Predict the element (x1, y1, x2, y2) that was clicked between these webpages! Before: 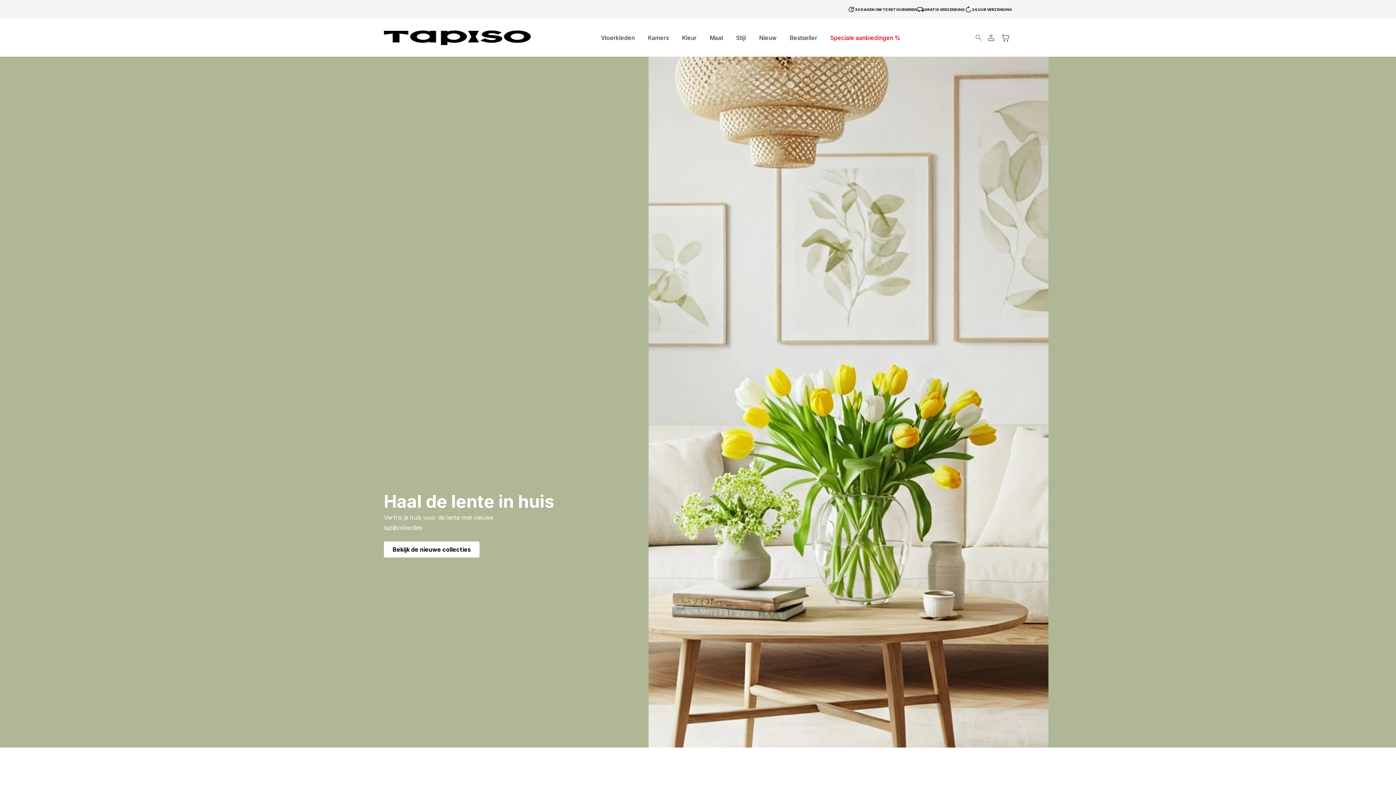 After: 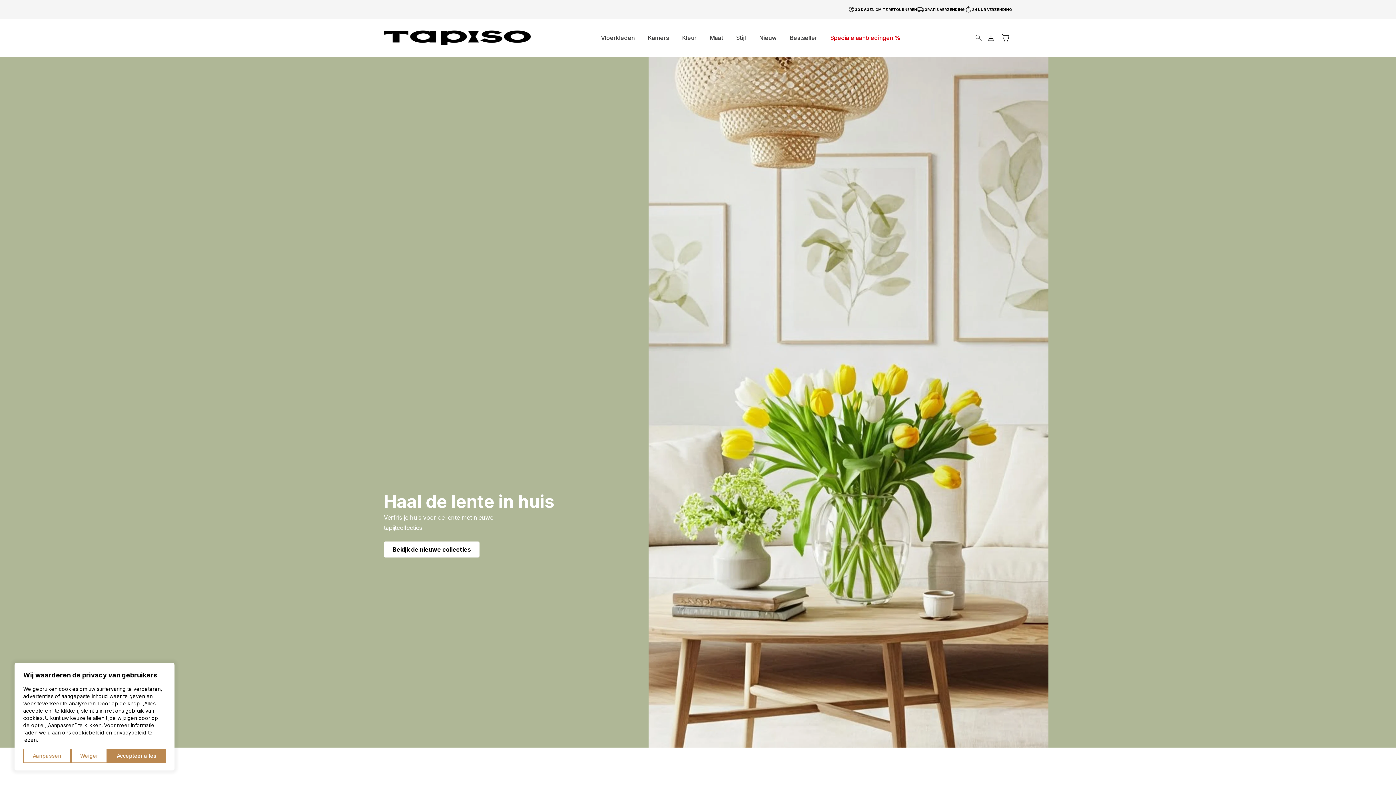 Action: bbox: (384, 30, 530, 45)